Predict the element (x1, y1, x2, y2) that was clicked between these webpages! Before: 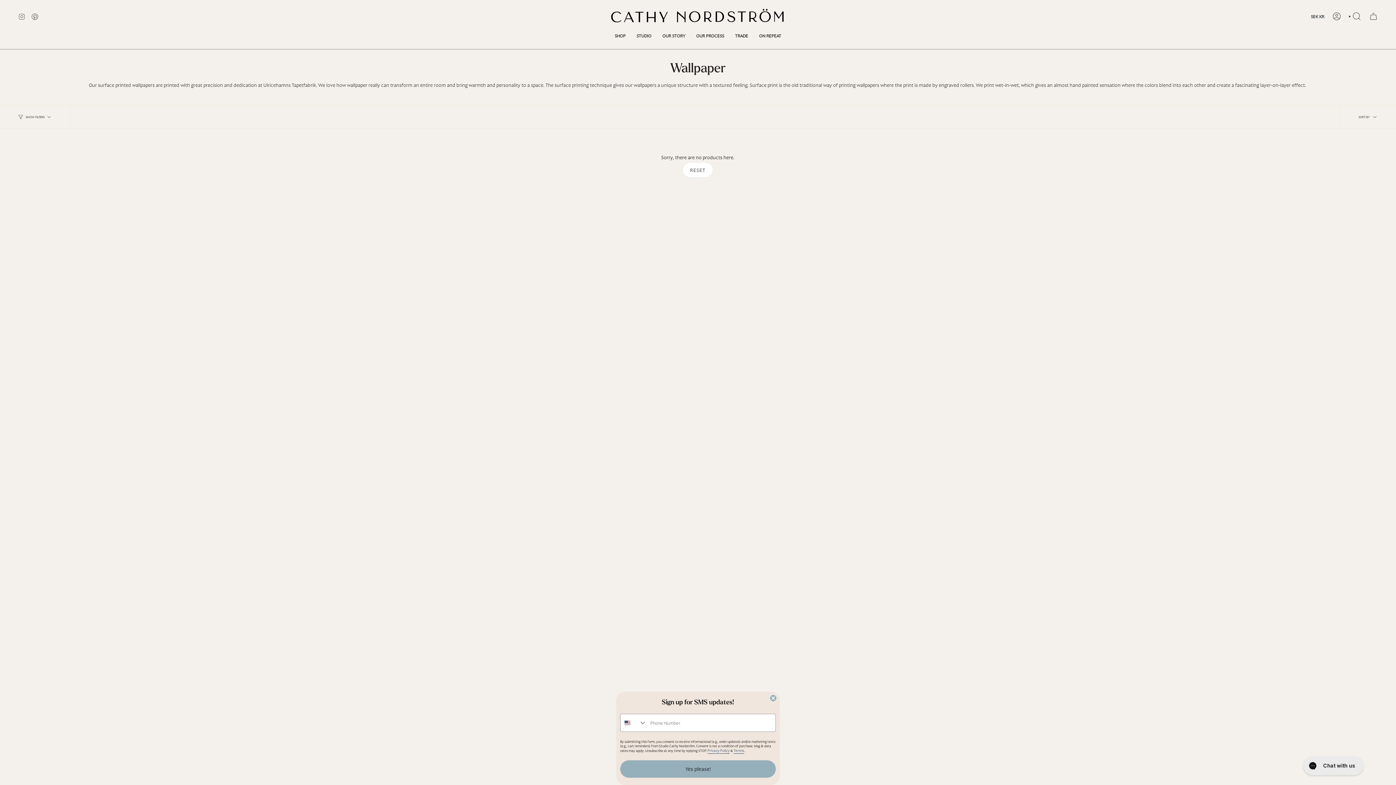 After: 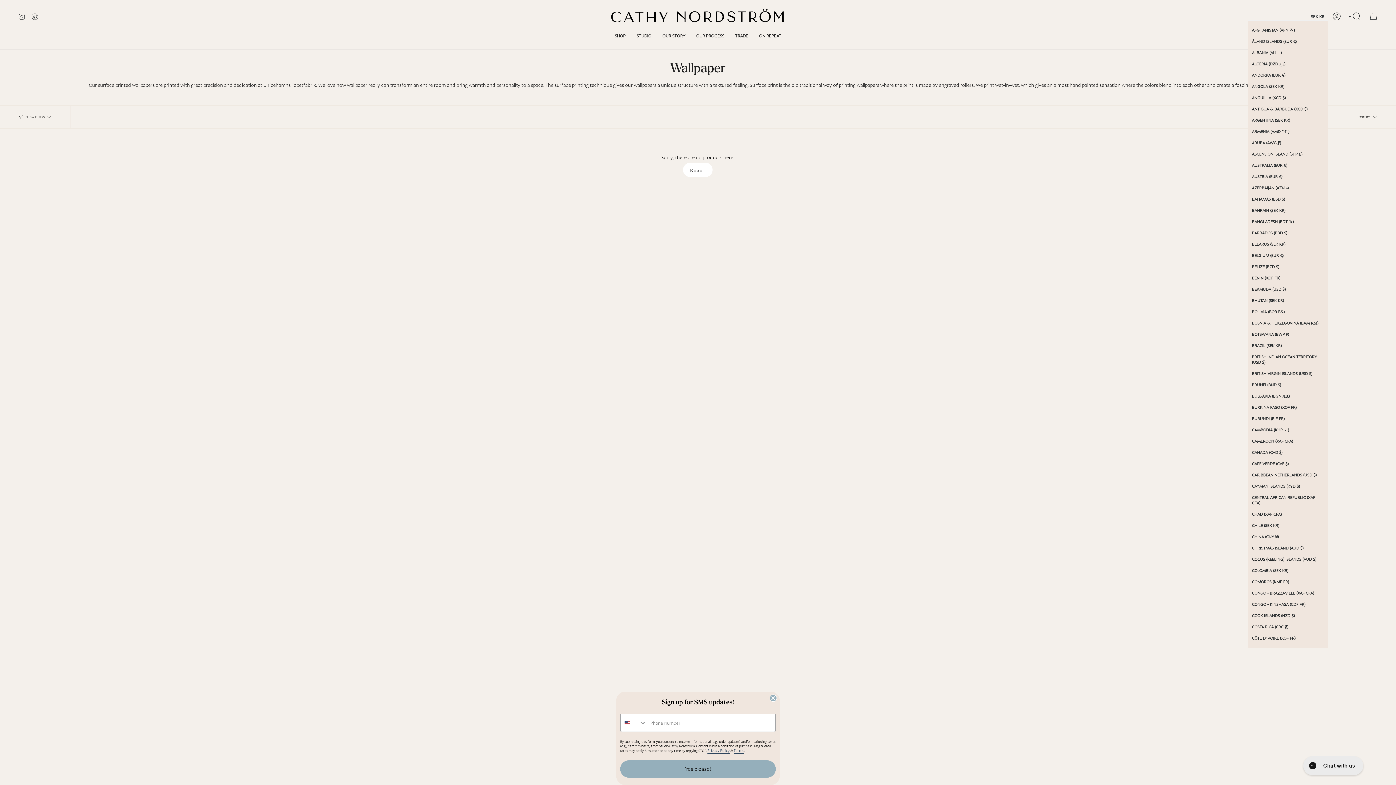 Action: label: SEK KR bbox: (1307, 12, 1328, 20)